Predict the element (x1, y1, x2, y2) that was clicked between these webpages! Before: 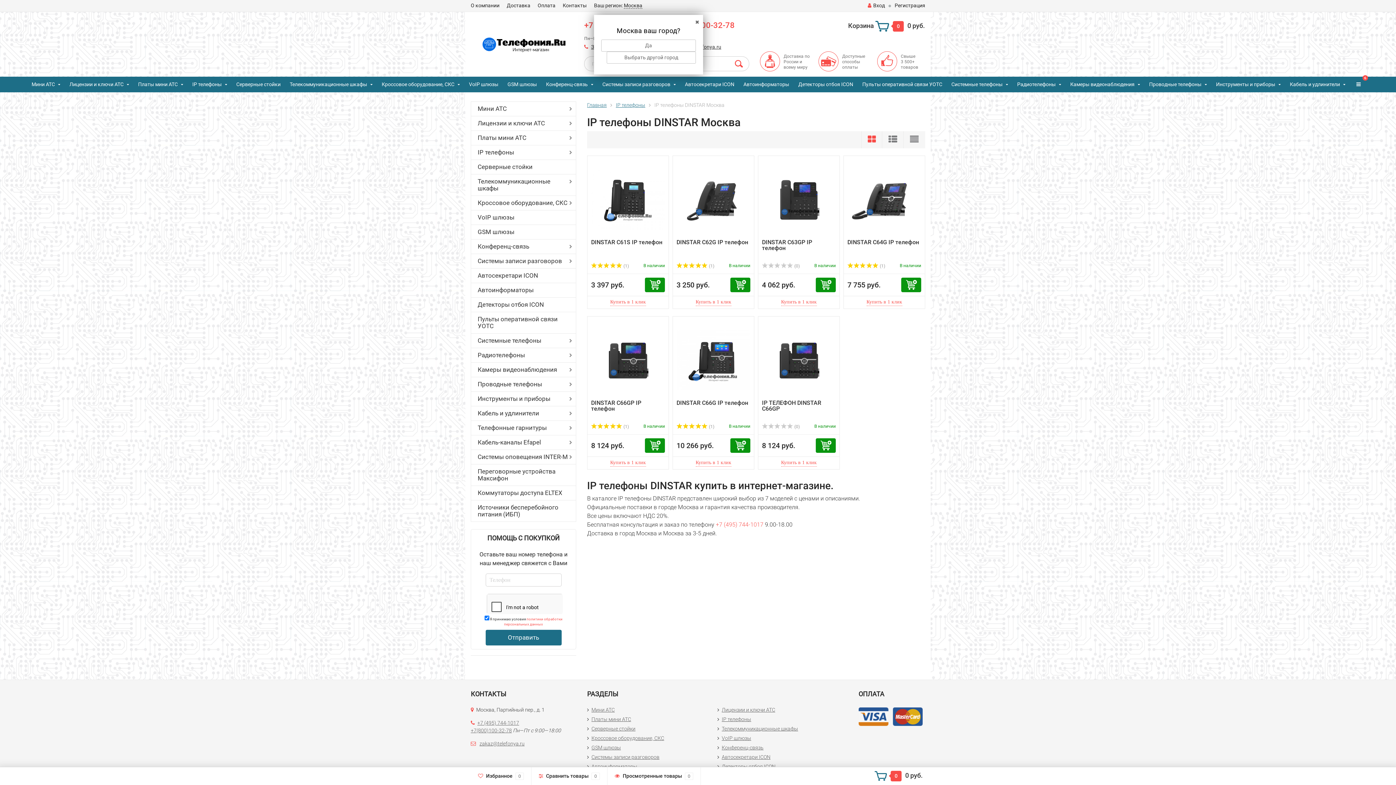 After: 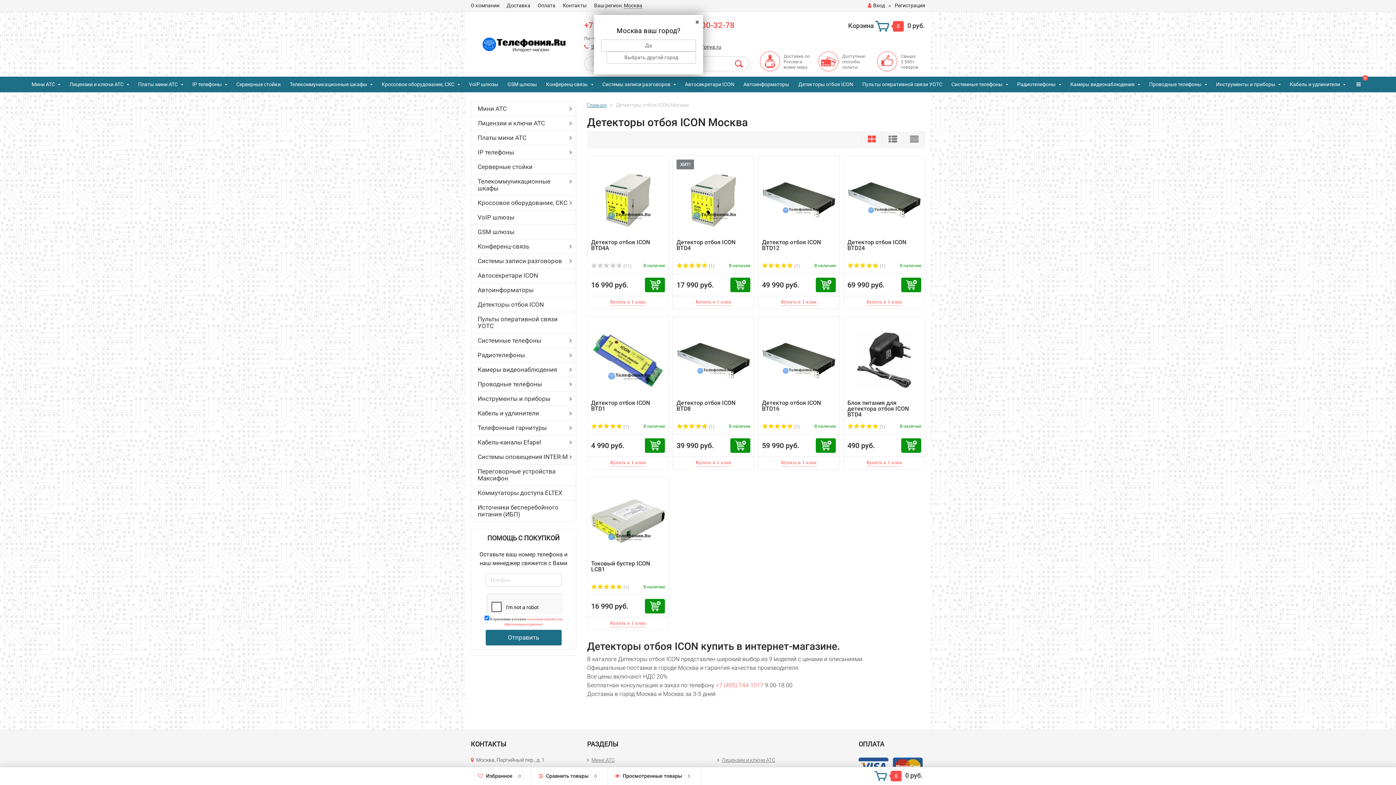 Action: label: Детекторы отбоя ICON bbox: (794, 77, 857, 92)